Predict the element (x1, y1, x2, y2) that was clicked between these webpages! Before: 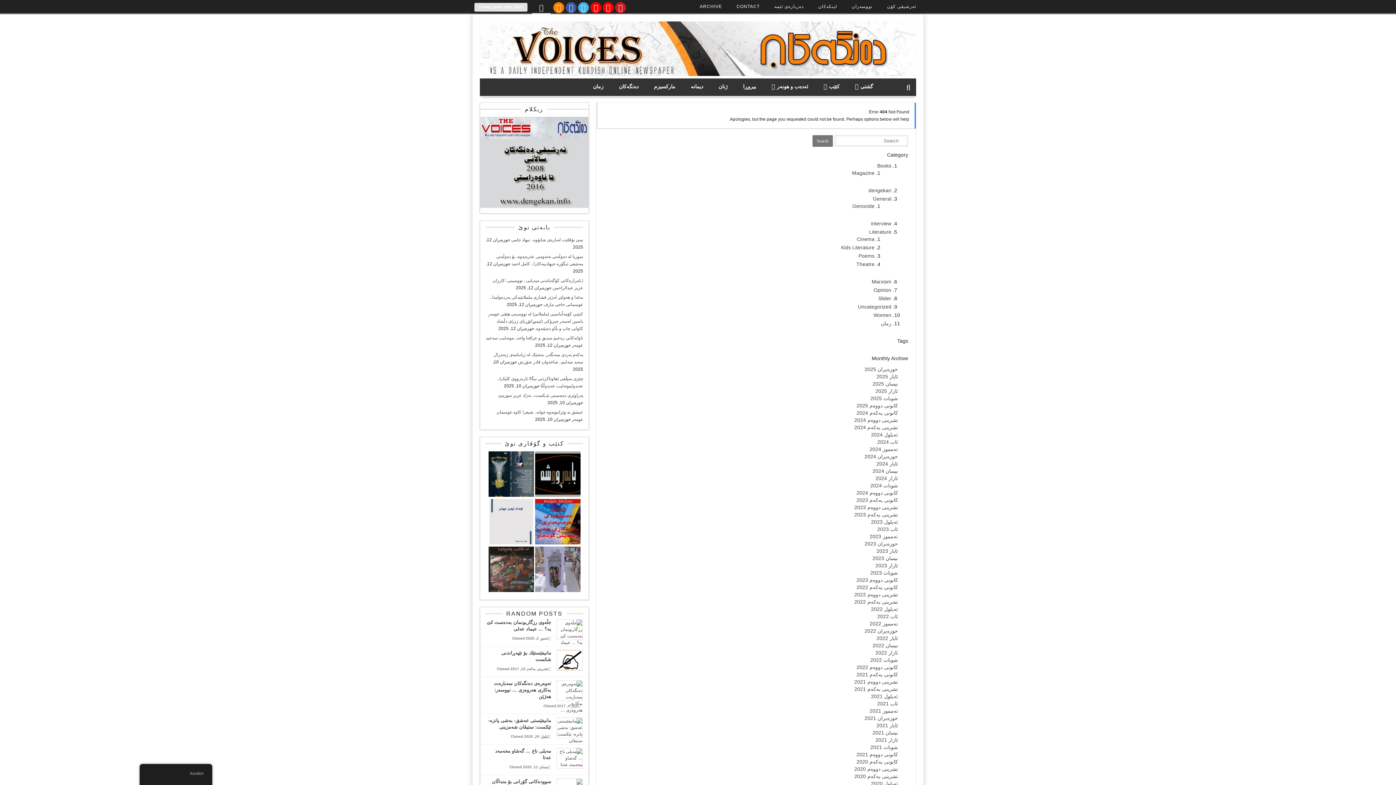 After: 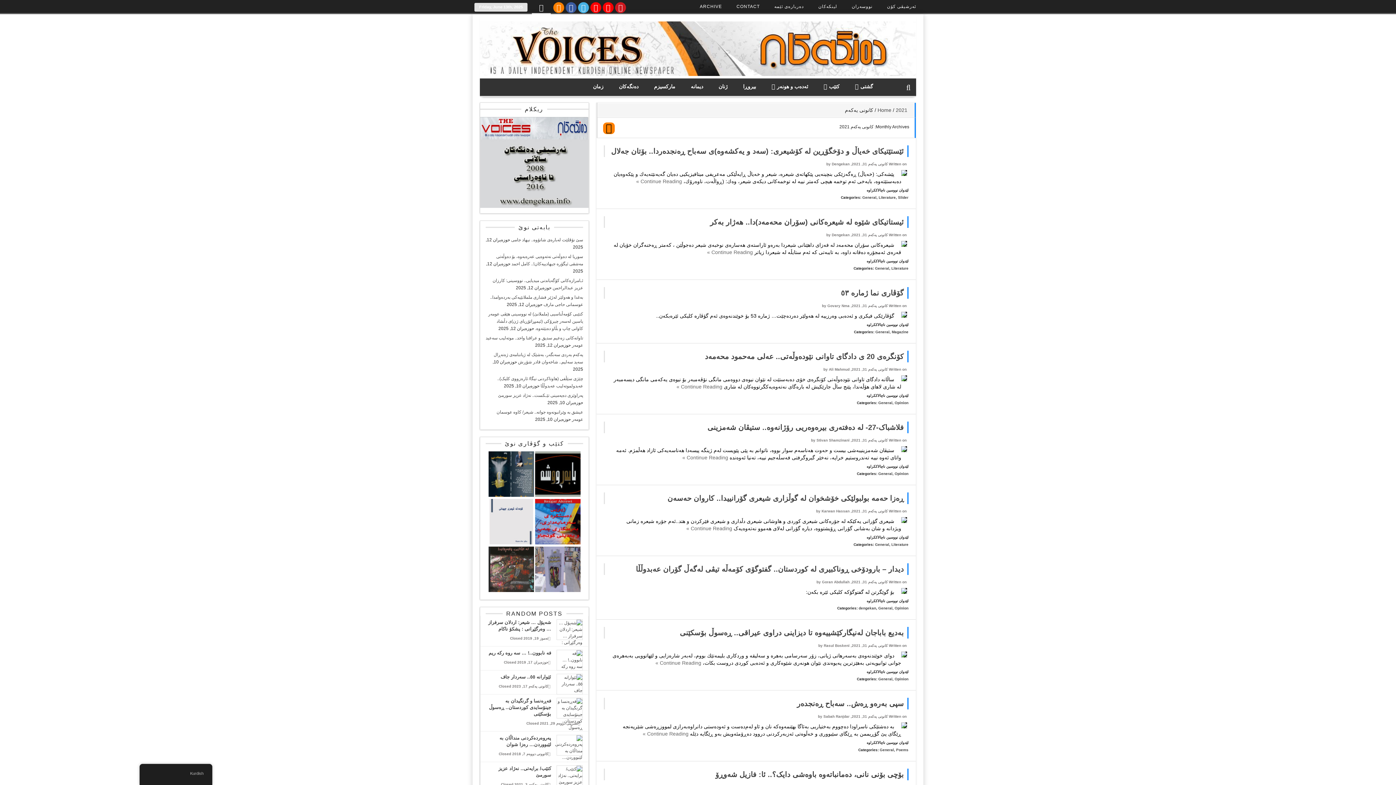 Action: label: كانونی یه‌كه‌م 2021 bbox: (856, 672, 898, 677)